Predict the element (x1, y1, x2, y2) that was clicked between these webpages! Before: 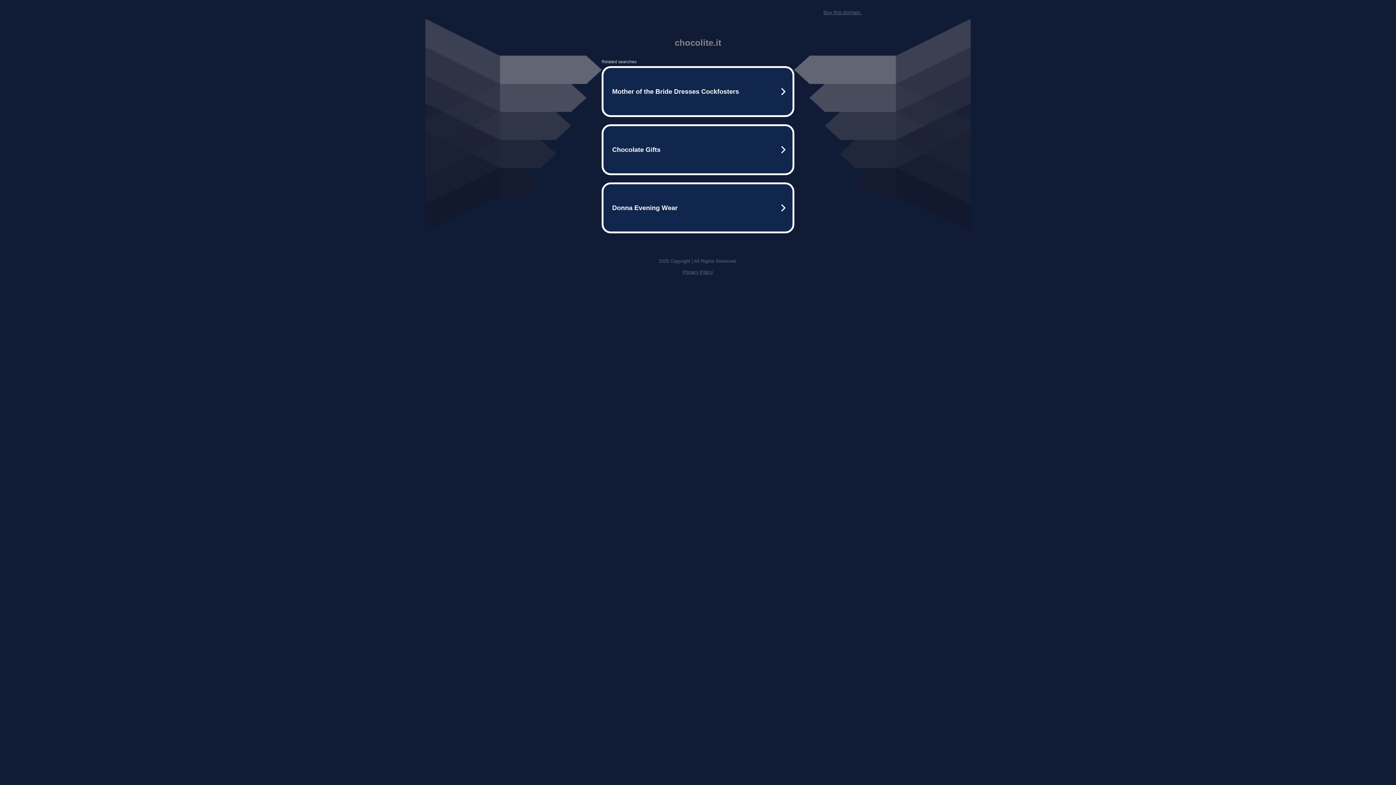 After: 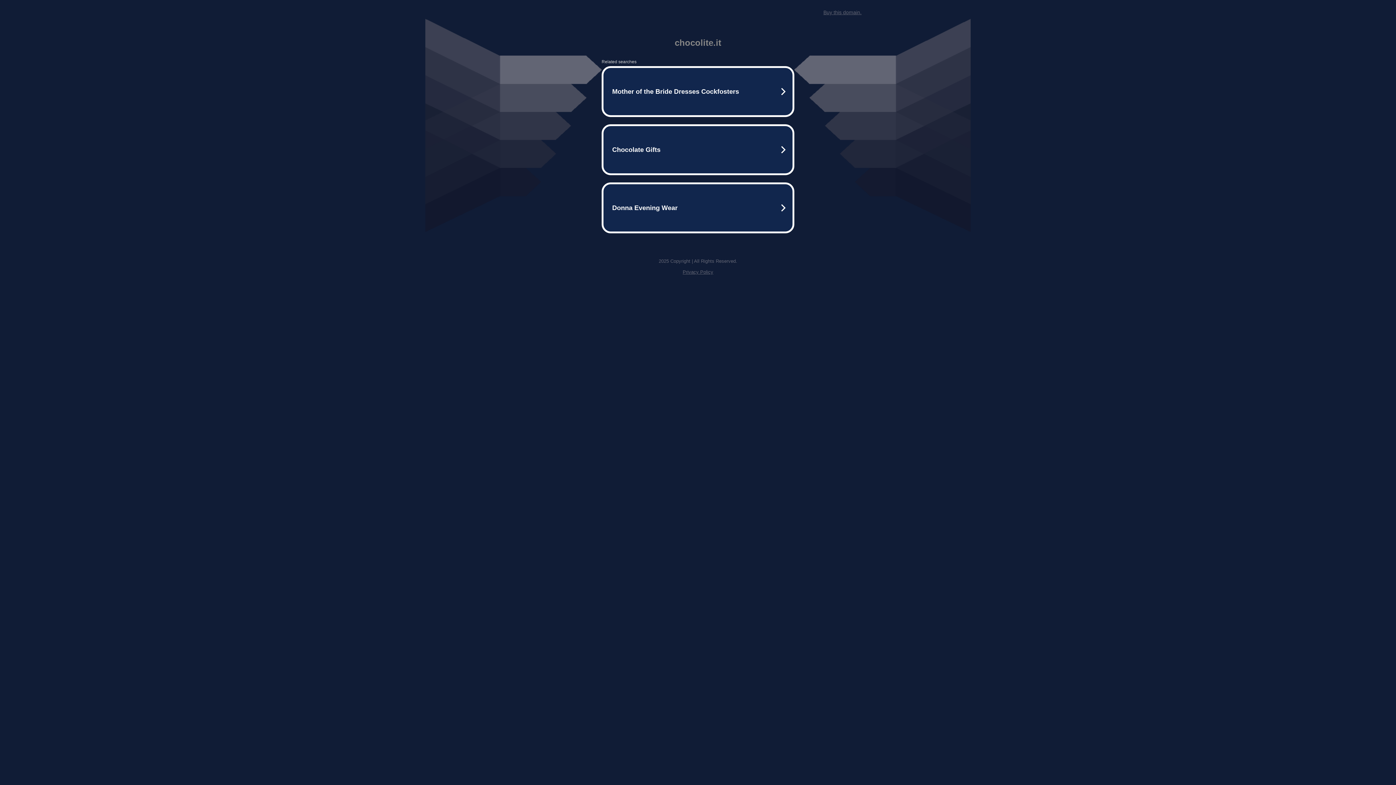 Action: label: Privacy Policy bbox: (682, 269, 713, 274)